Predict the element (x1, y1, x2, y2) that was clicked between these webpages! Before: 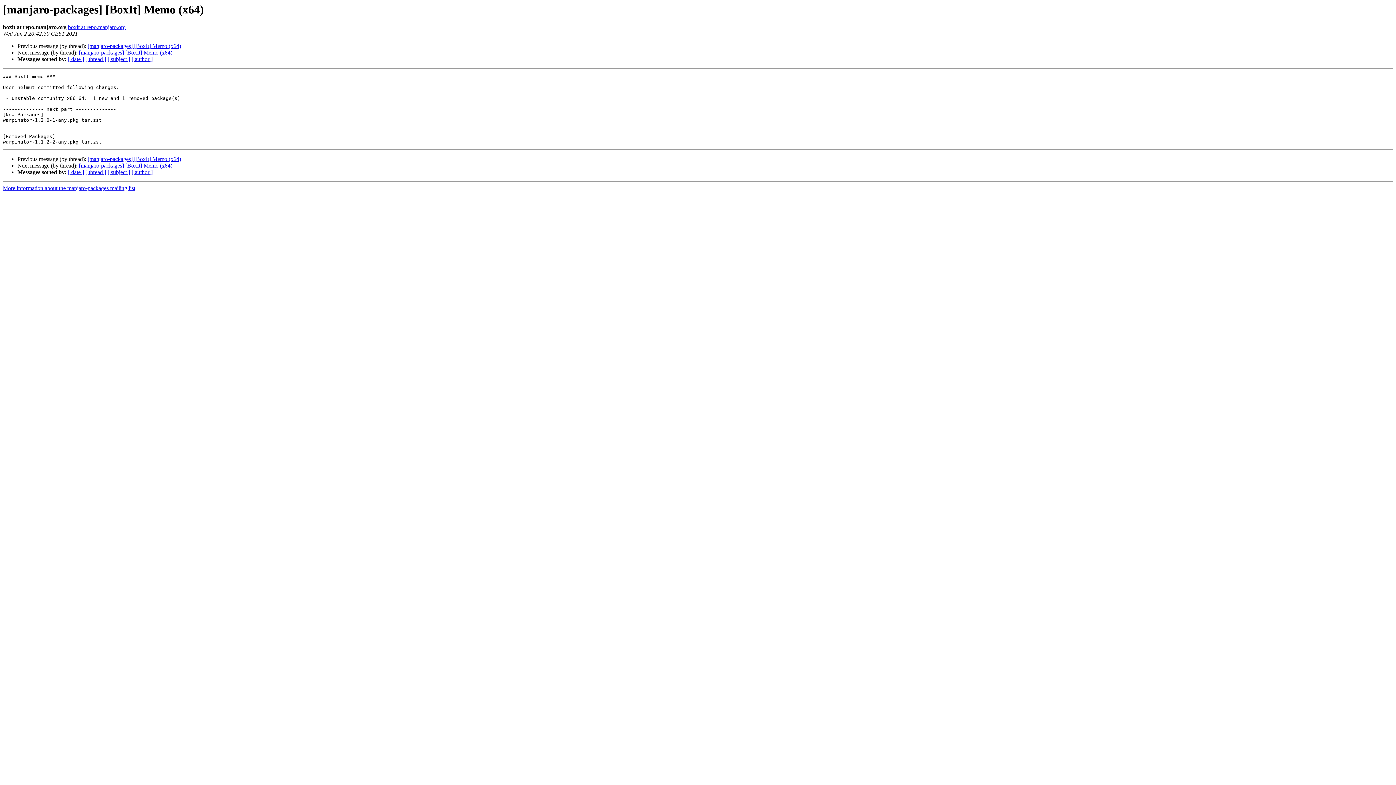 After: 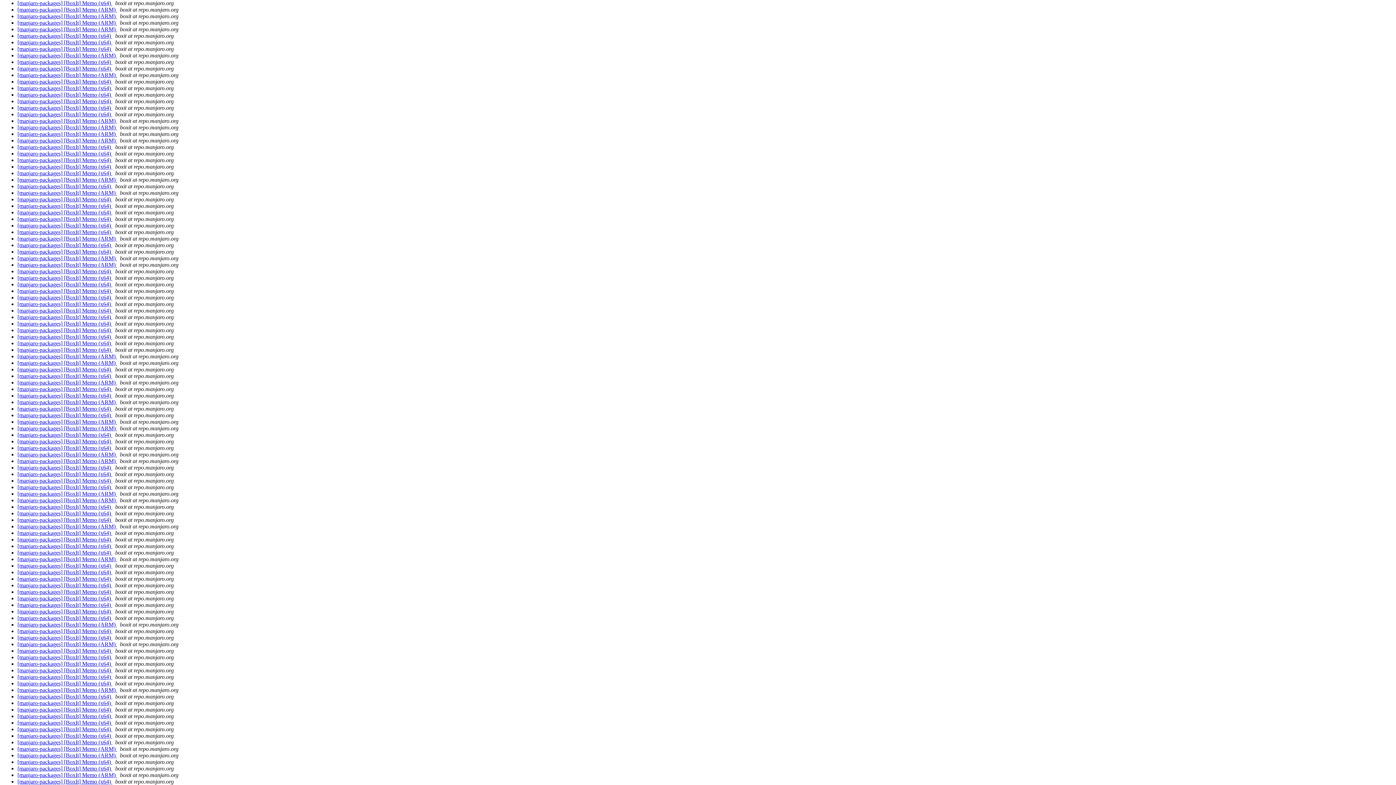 Action: label: [ author ] bbox: (131, 56, 152, 62)